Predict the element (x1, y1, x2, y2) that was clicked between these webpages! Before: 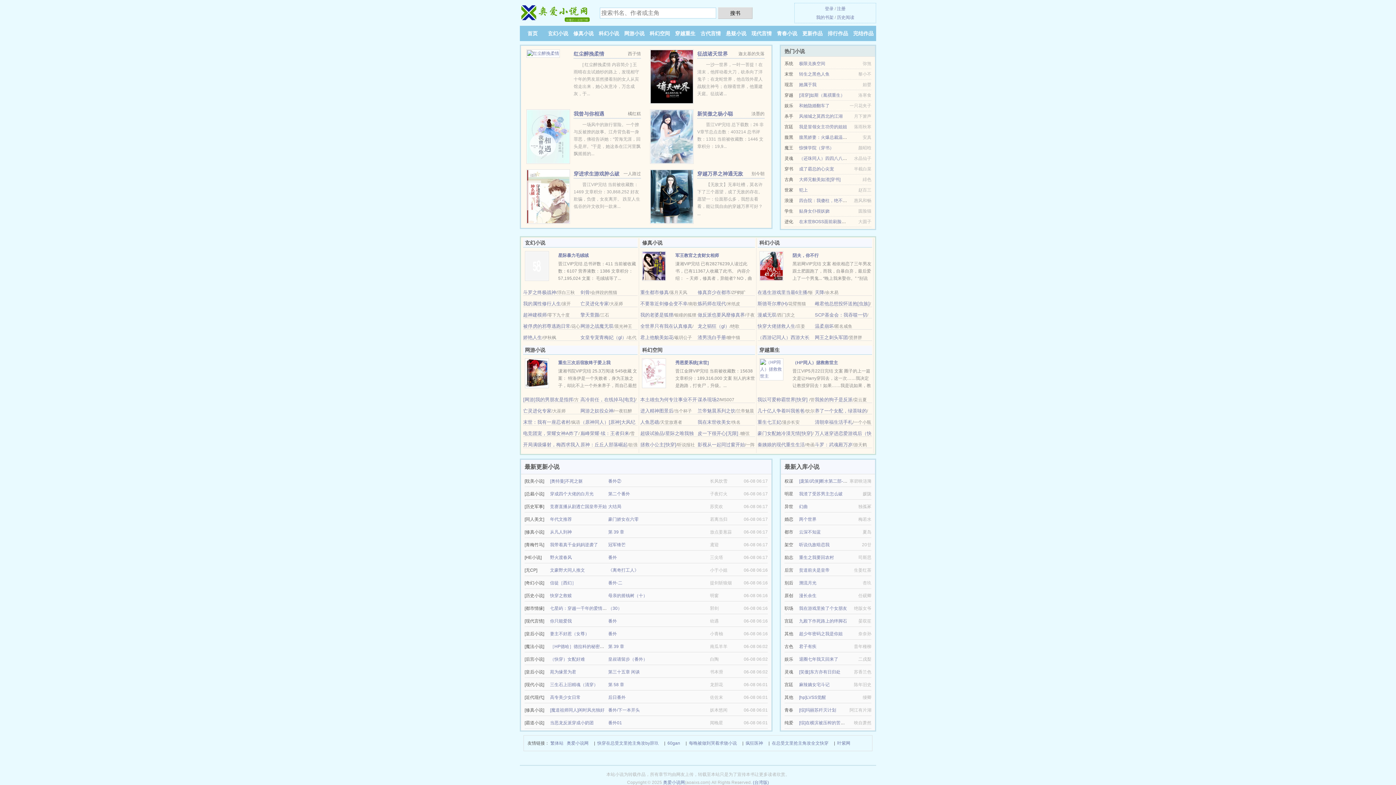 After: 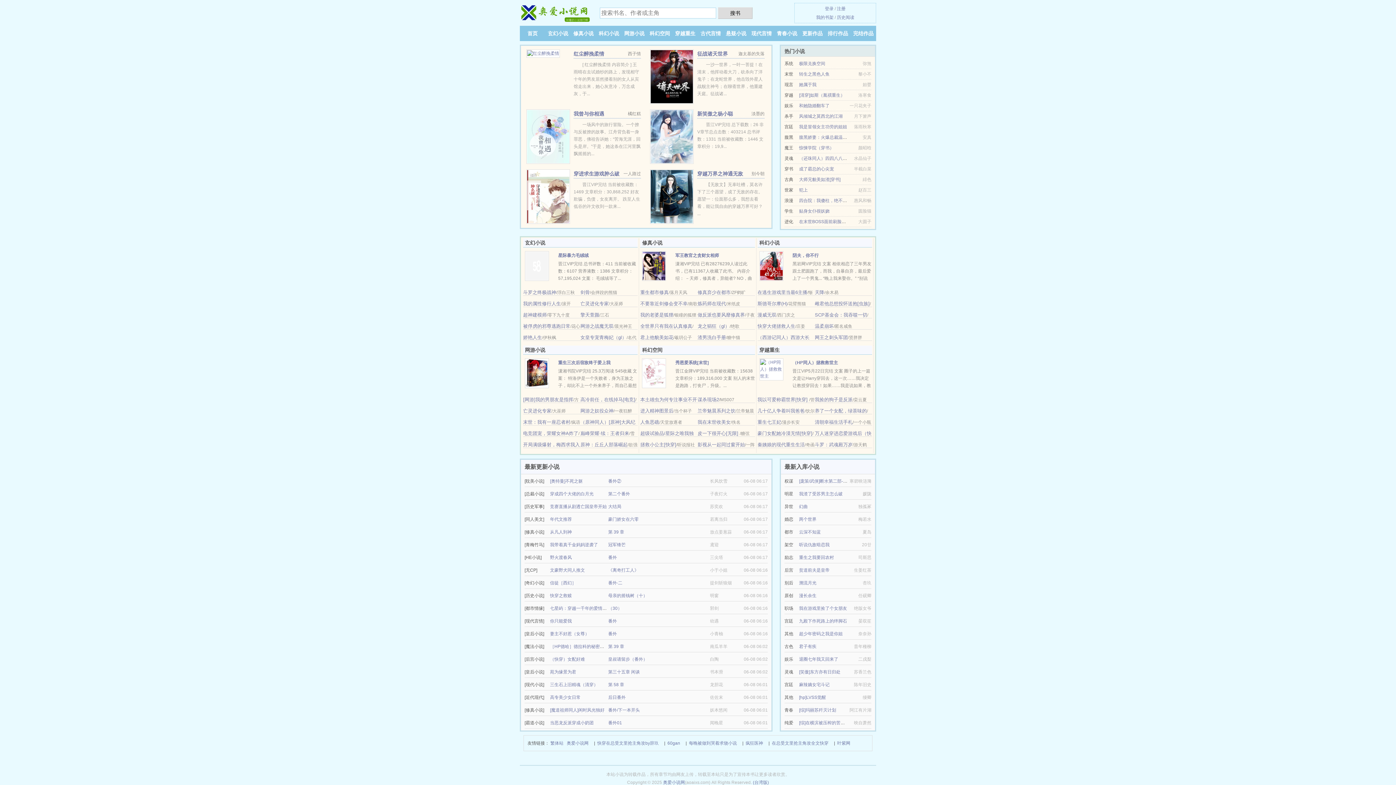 Action: label: 斯德哥尔摩(H) bbox: (757, 301, 787, 306)